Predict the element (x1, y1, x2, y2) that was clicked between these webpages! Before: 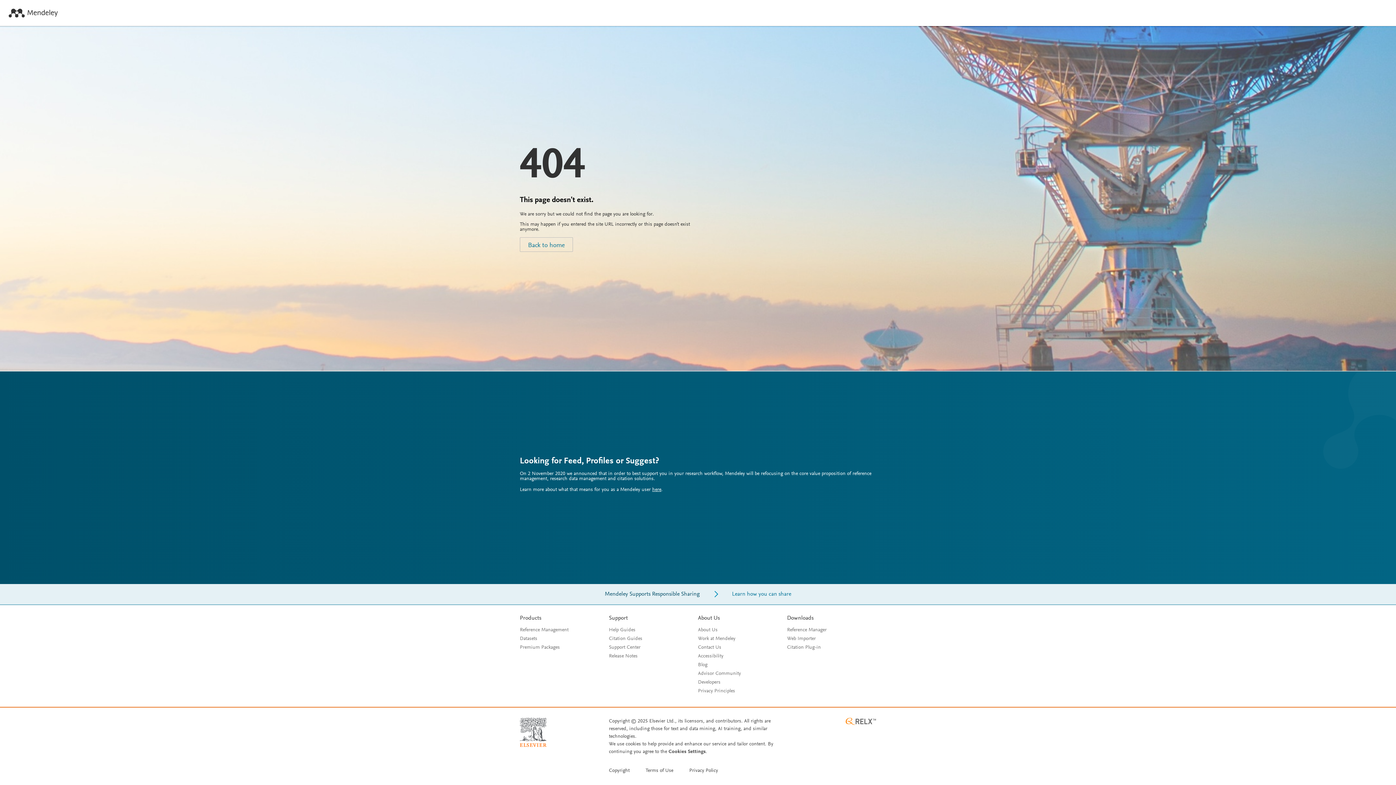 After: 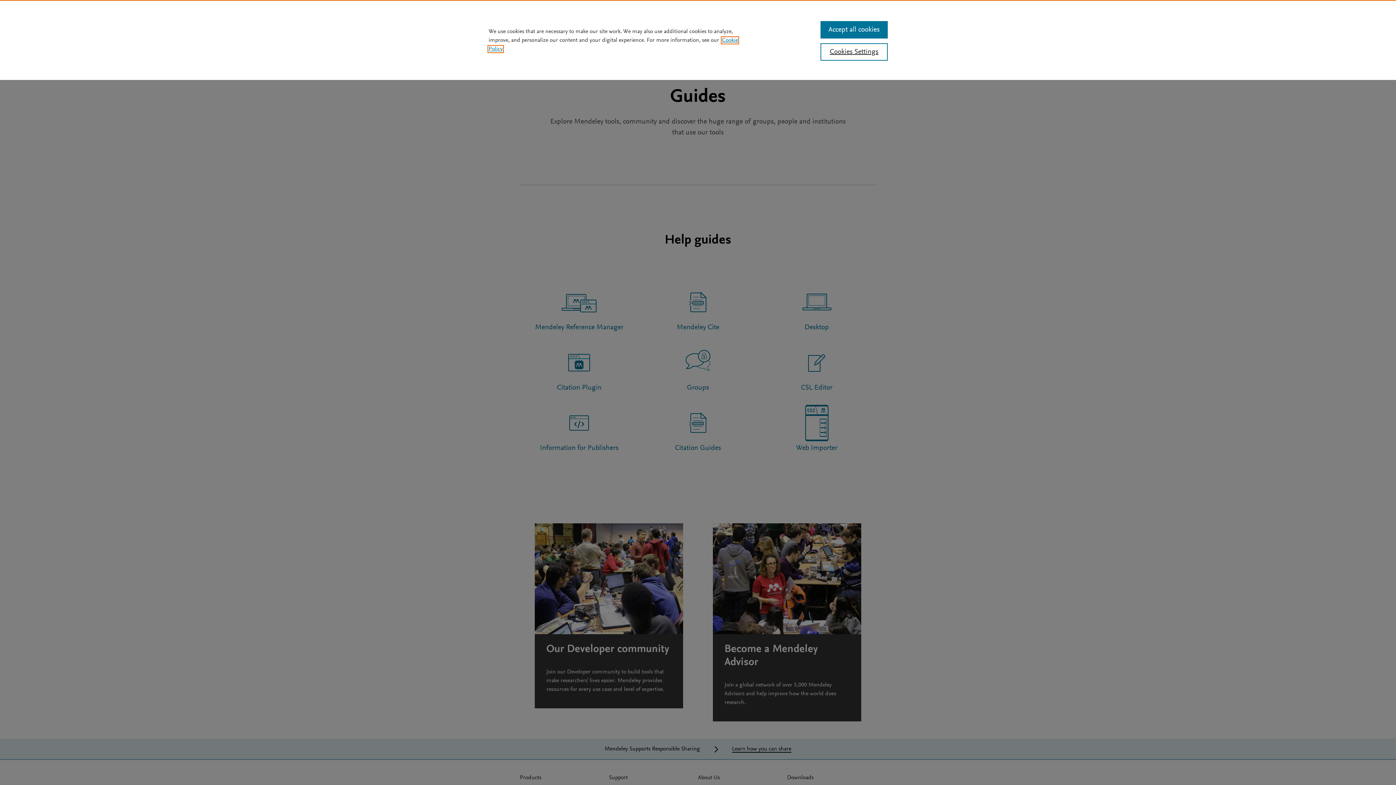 Action: bbox: (609, 628, 635, 633) label: Help Guides